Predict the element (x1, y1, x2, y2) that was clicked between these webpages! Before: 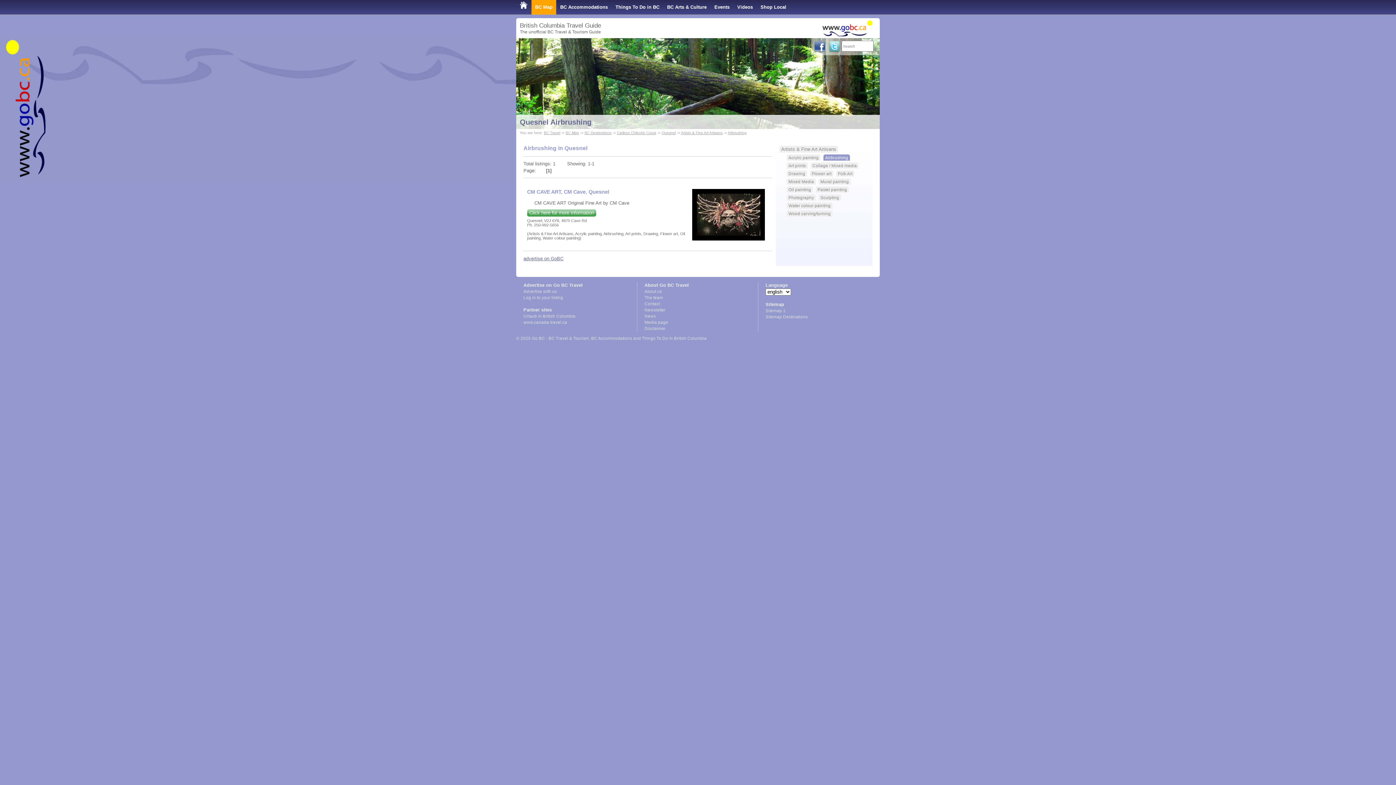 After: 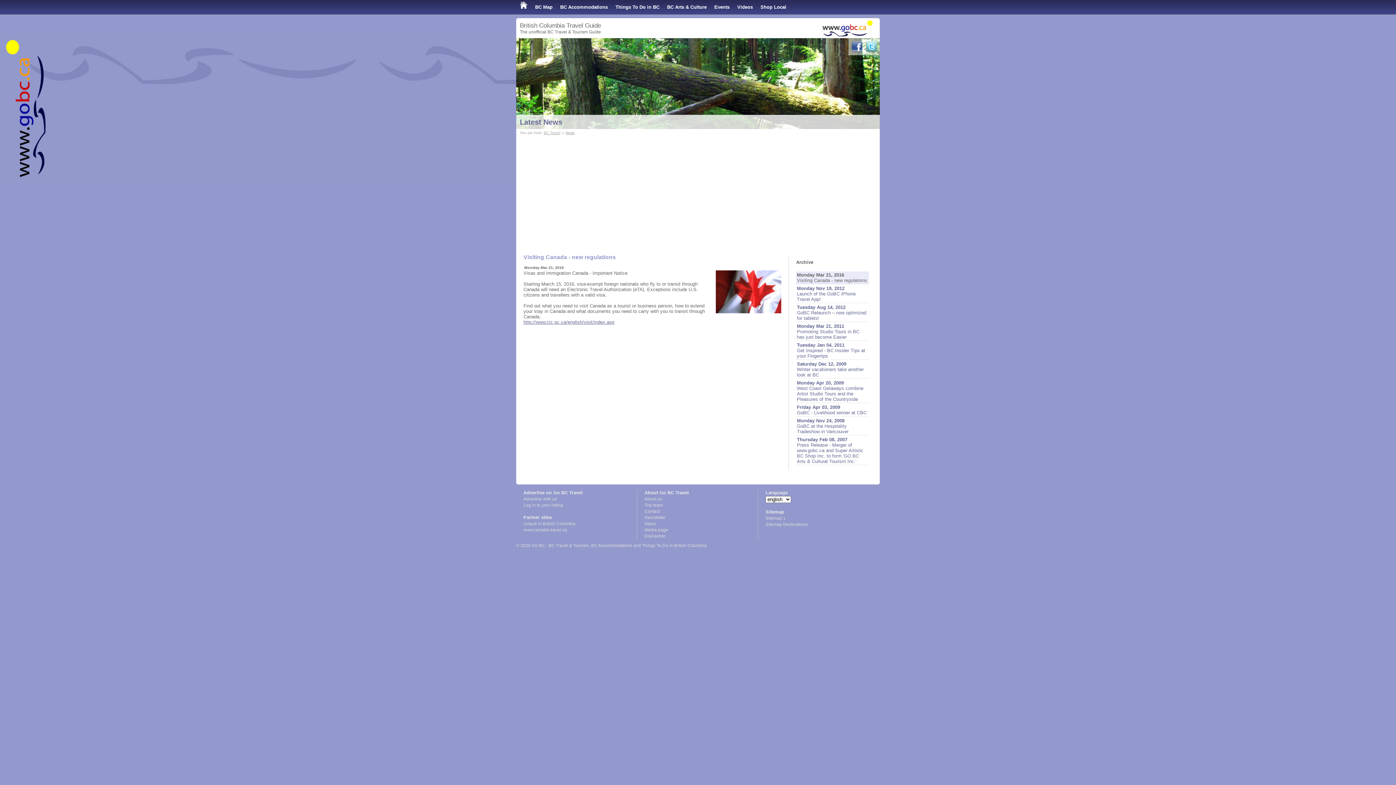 Action: label: News bbox: (644, 314, 656, 318)